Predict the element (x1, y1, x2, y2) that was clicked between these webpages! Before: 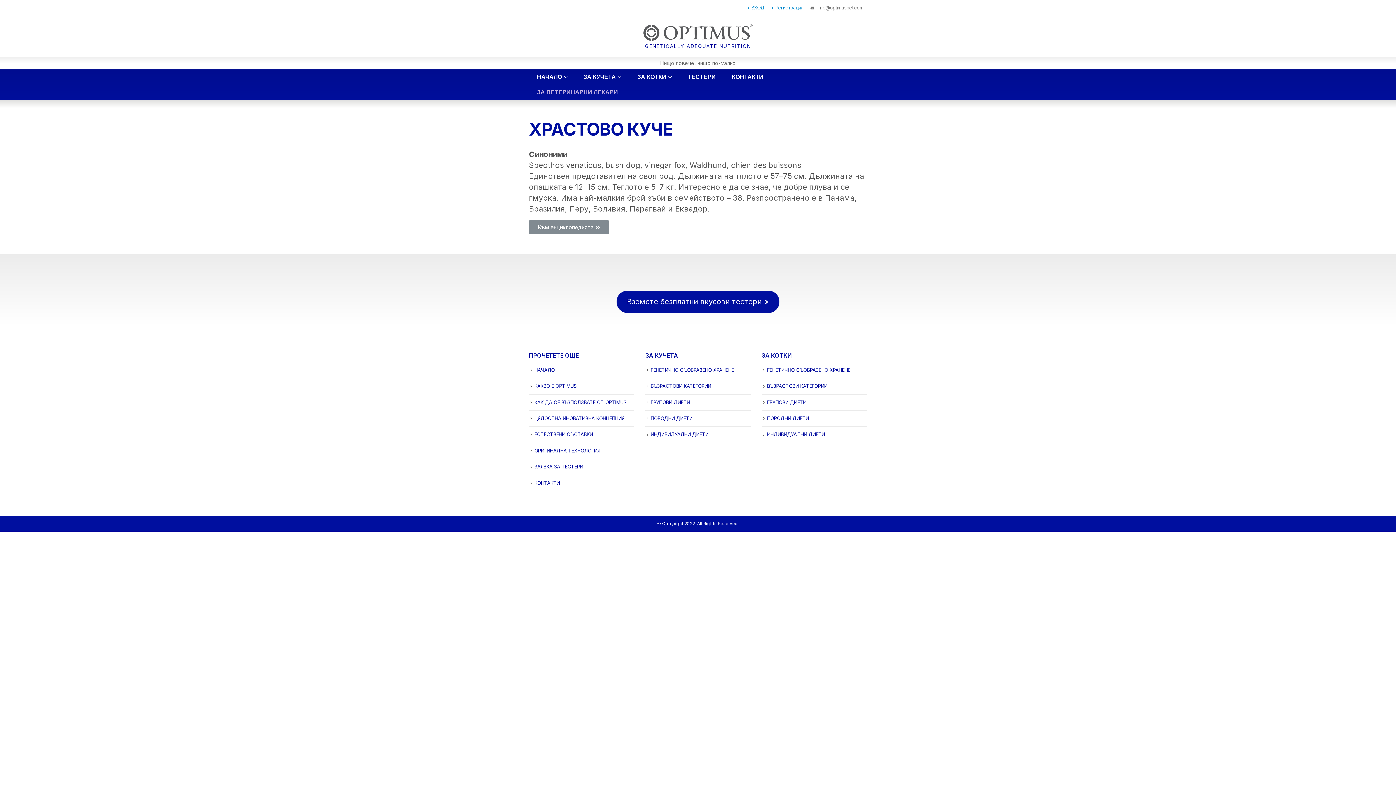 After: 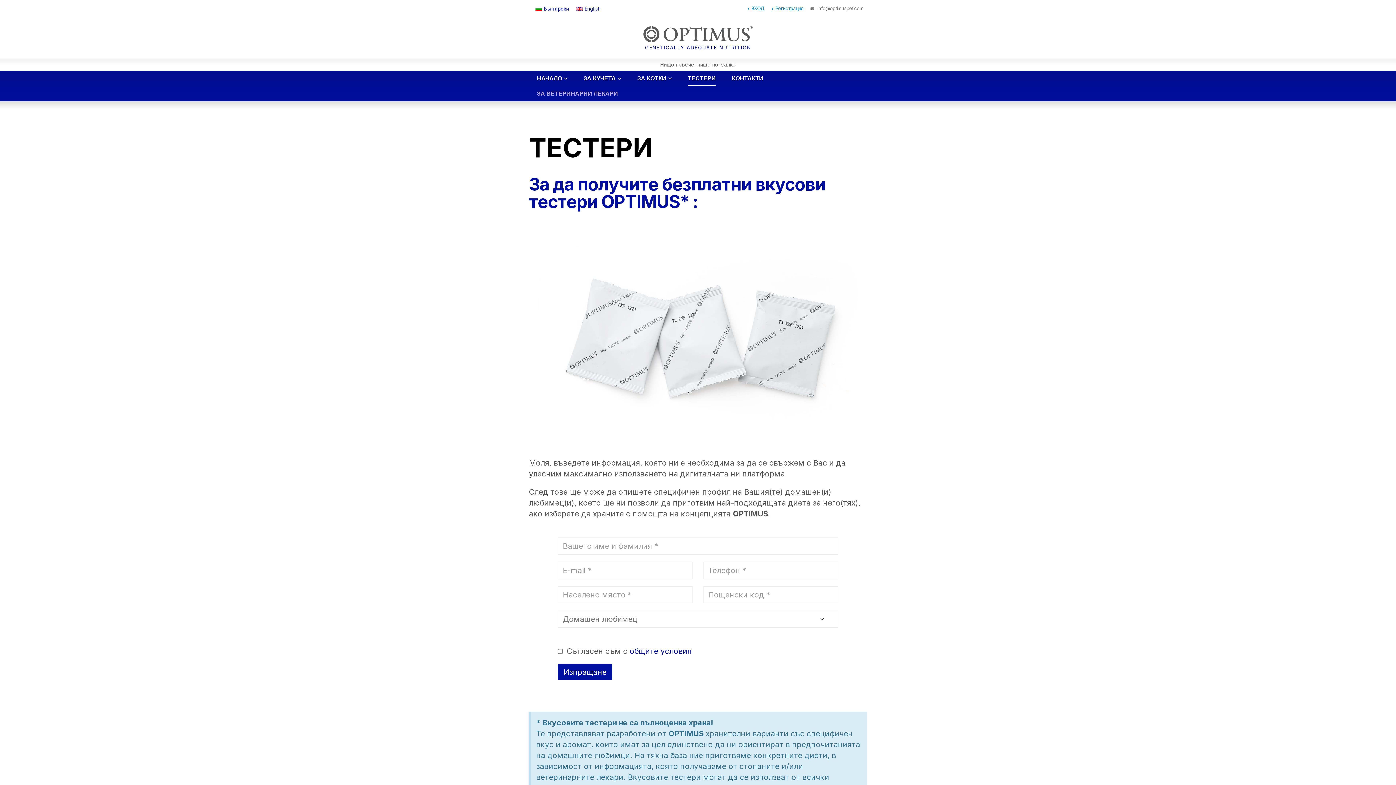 Action: bbox: (534, 464, 583, 469) label: ЗАЯВКА ЗА ТЕСТЕРИ